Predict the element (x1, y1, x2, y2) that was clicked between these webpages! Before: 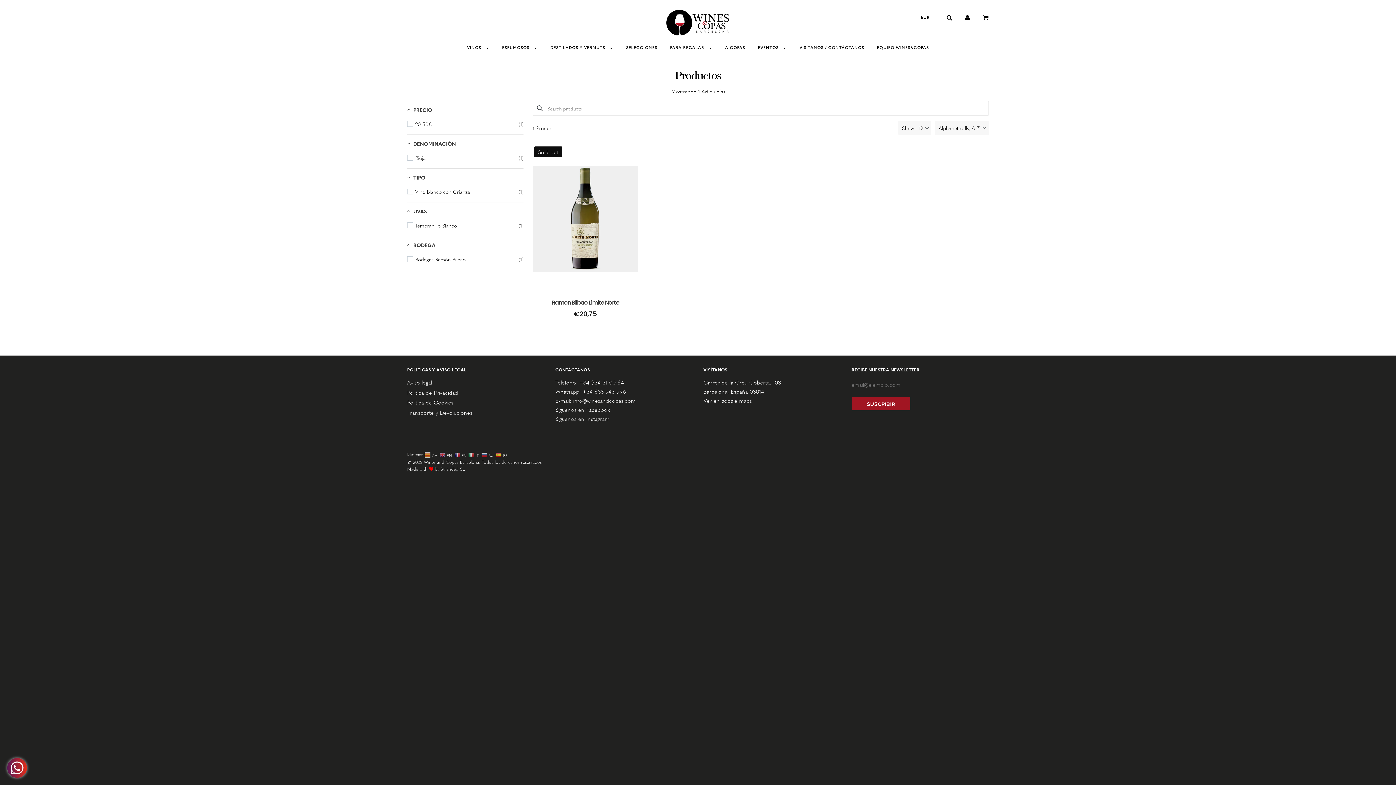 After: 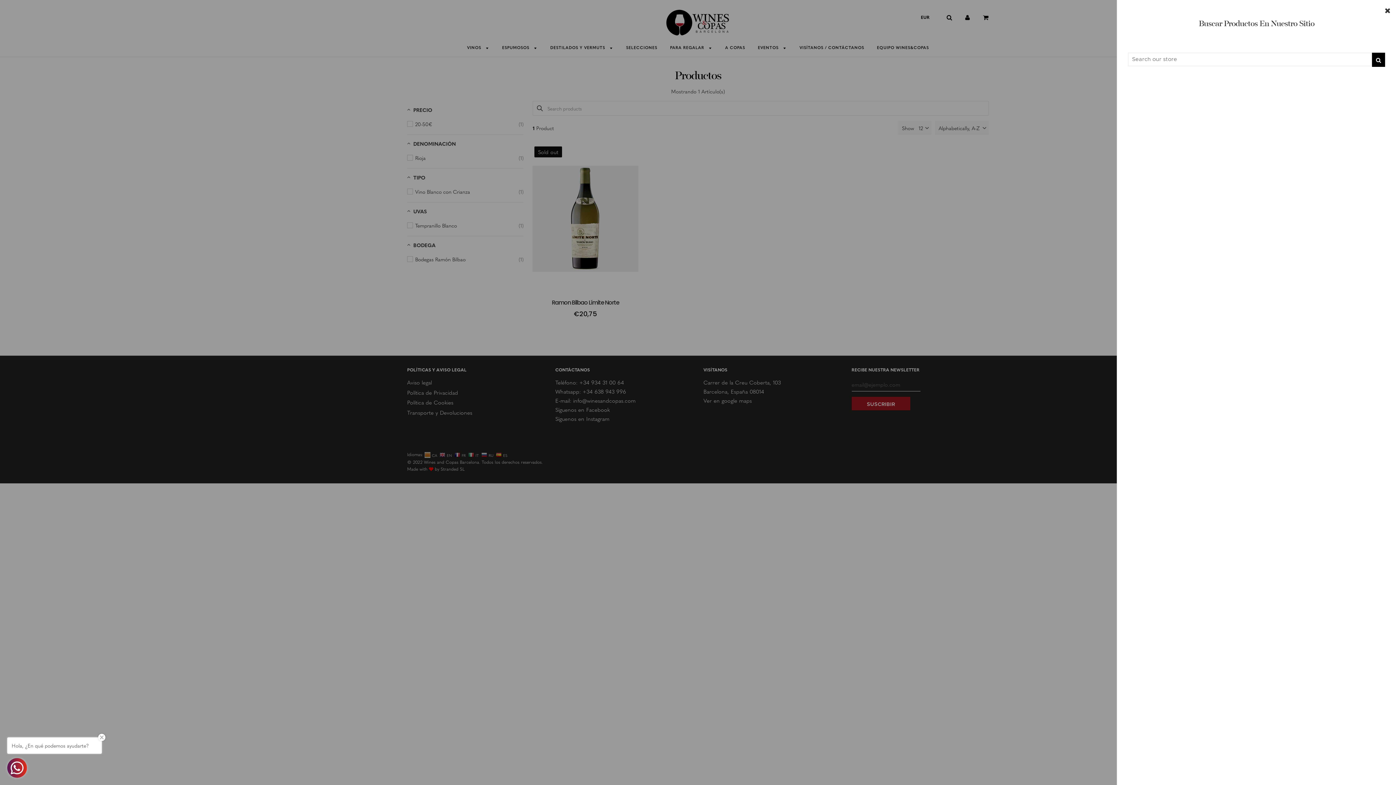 Action: bbox: (946, 13, 952, 20)